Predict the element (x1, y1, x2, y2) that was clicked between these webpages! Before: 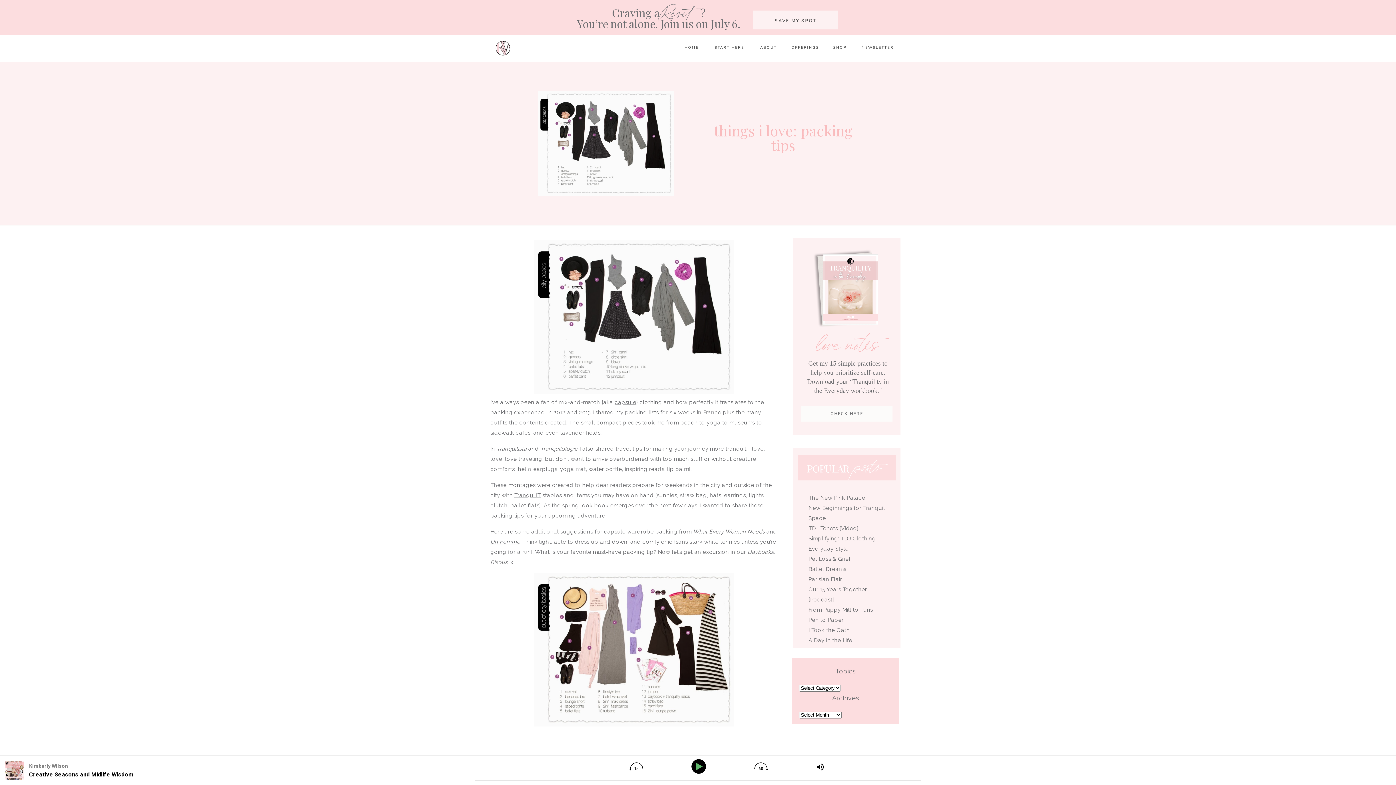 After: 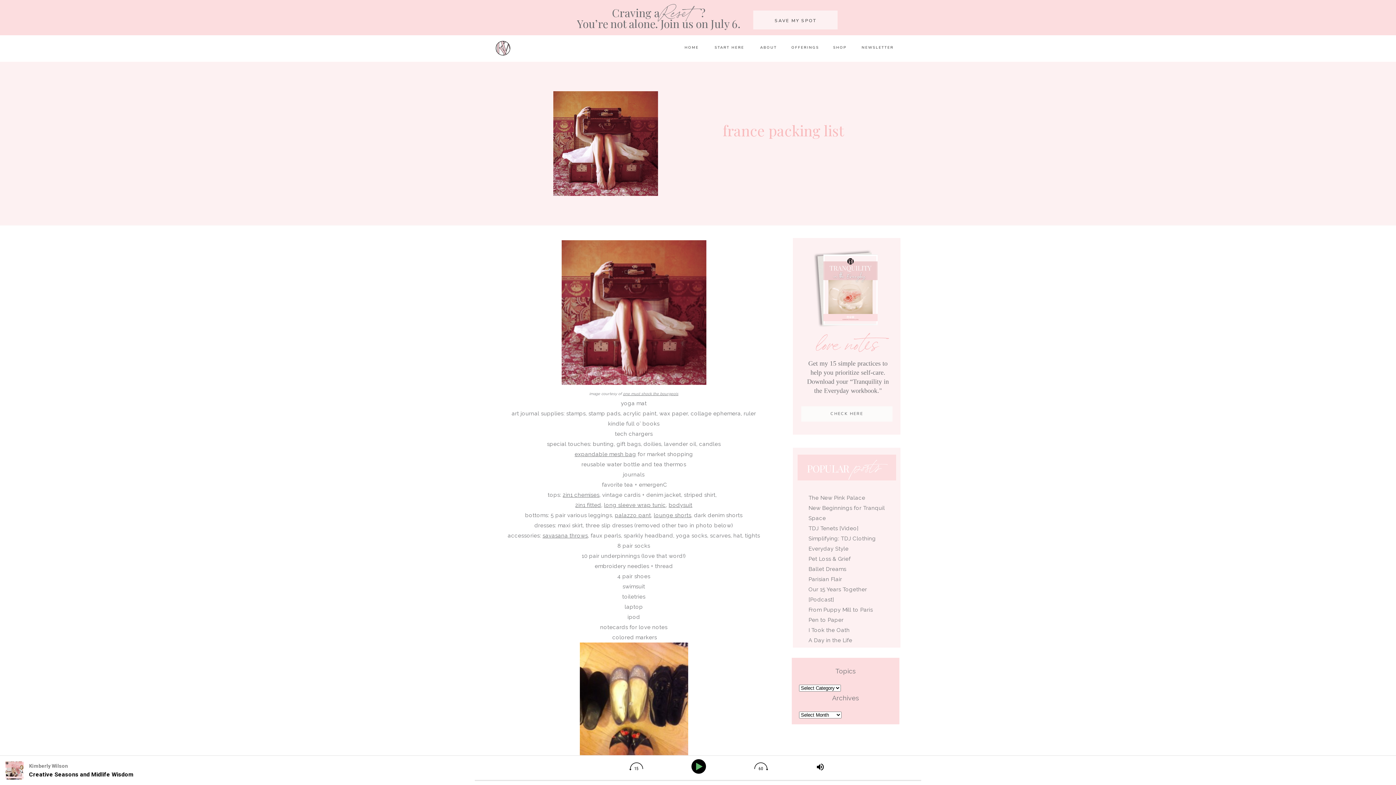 Action: bbox: (553, 409, 565, 415) label: 2012